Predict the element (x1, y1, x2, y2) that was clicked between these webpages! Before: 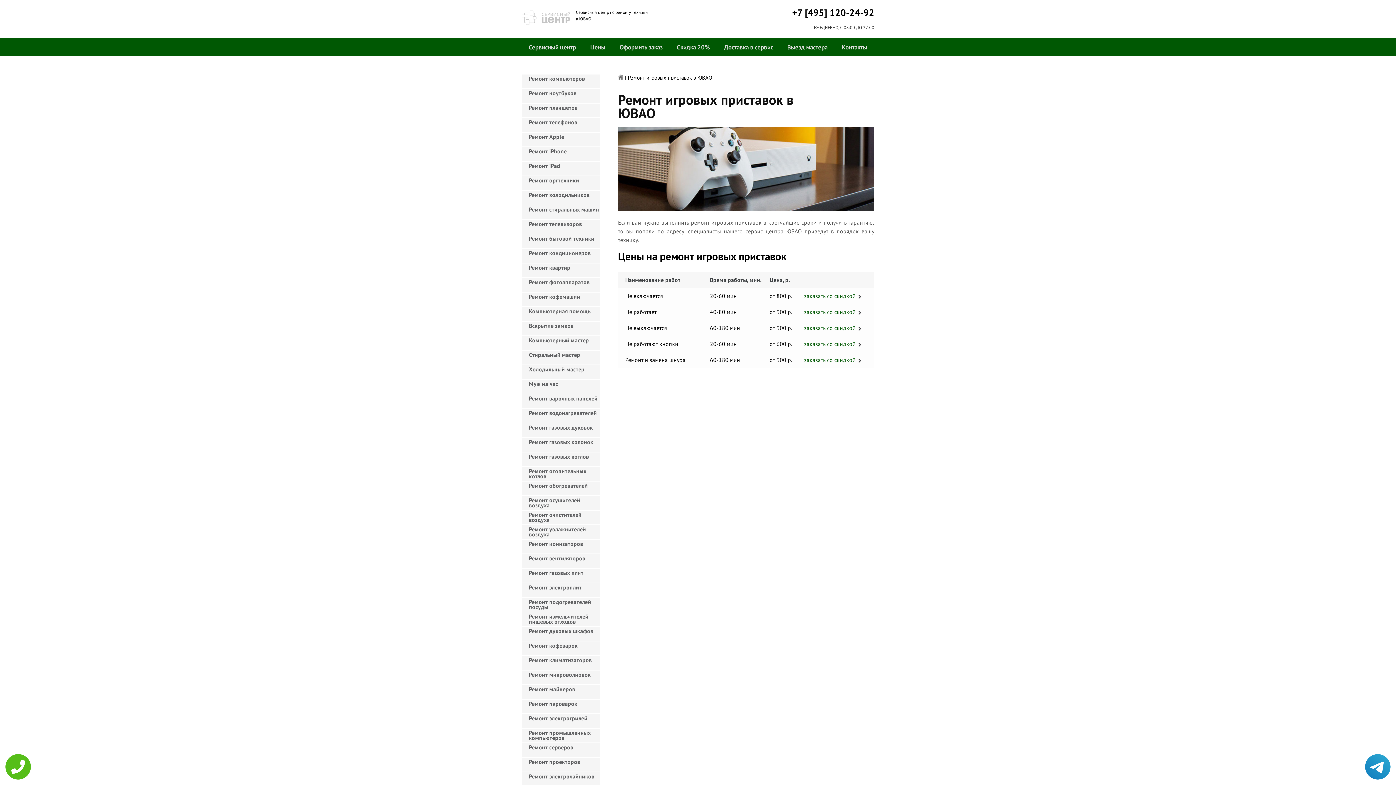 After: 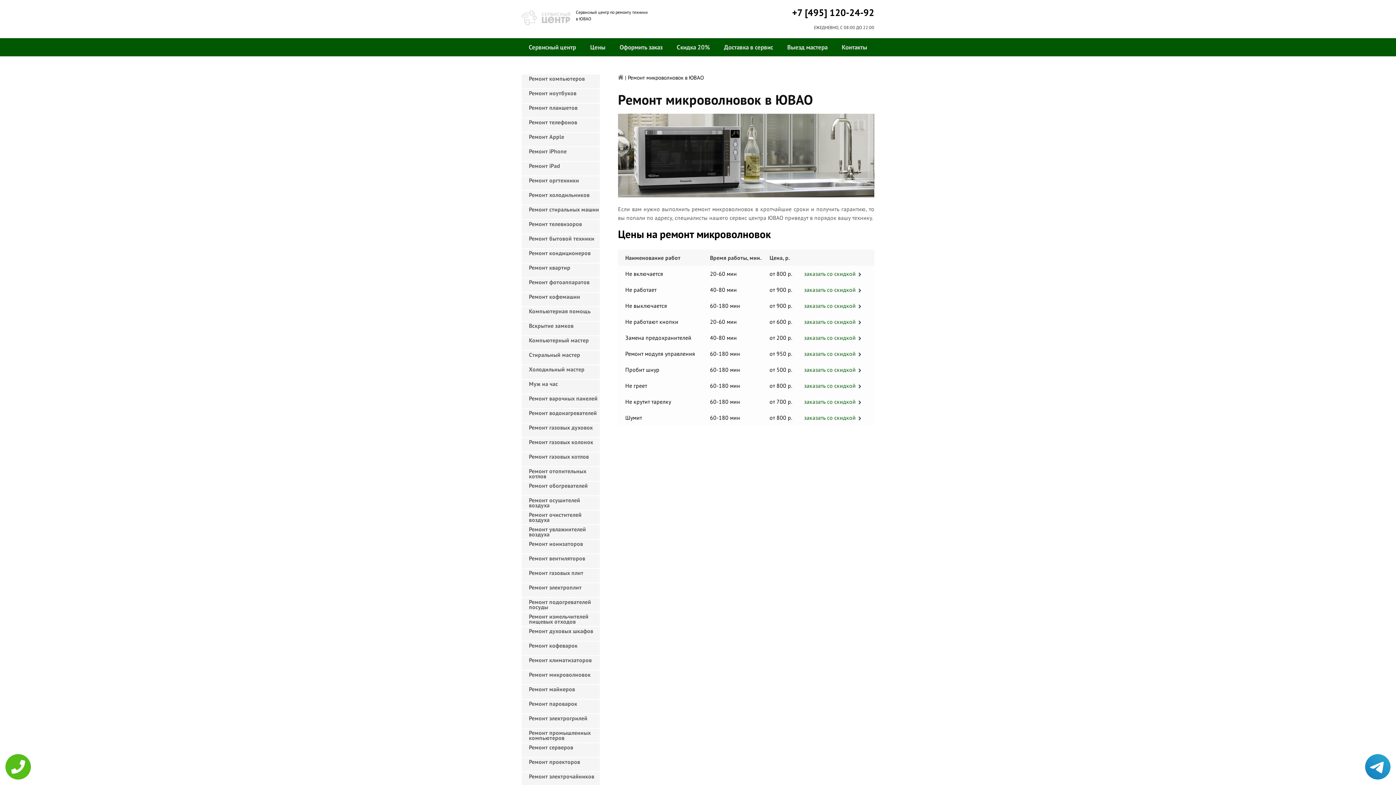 Action: bbox: (521, 670, 600, 684) label: Ремонт микроволновок